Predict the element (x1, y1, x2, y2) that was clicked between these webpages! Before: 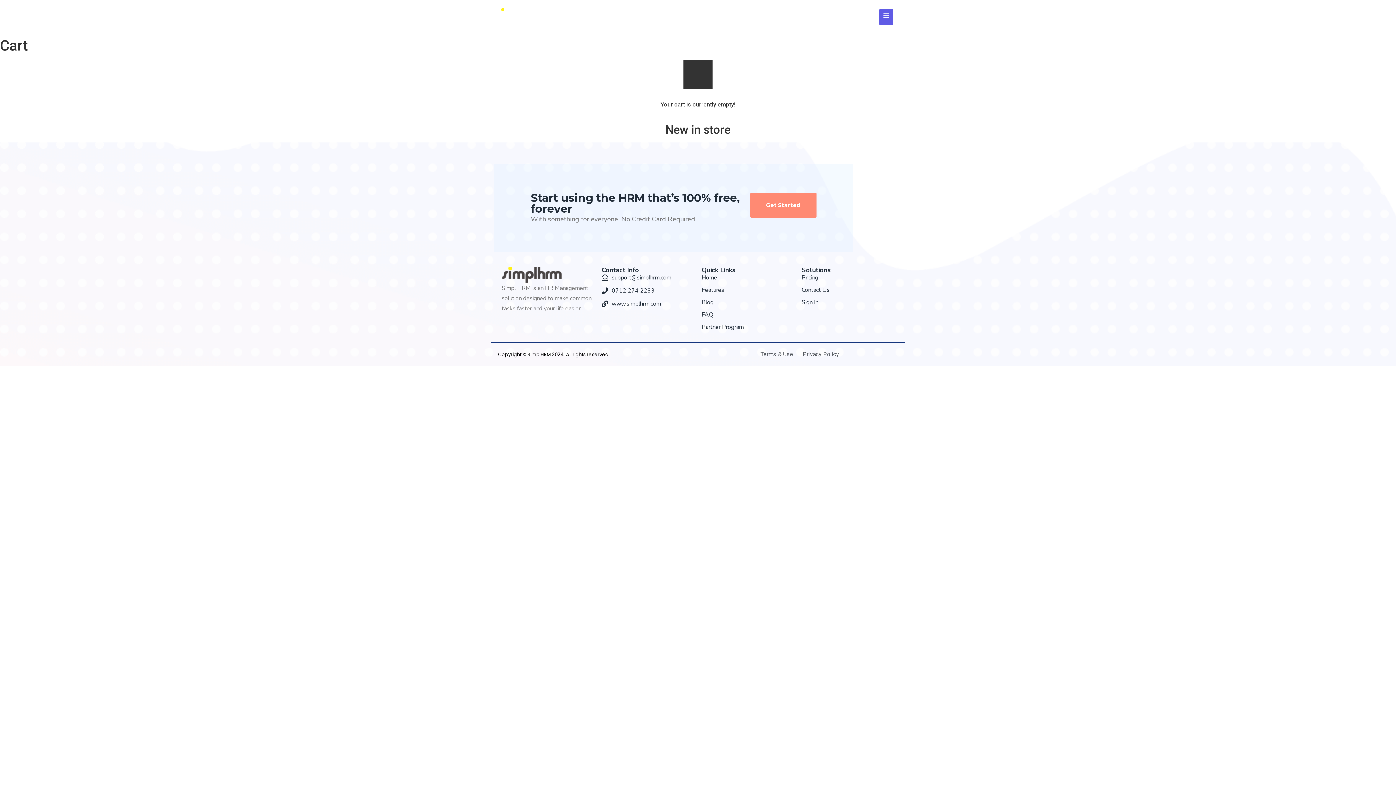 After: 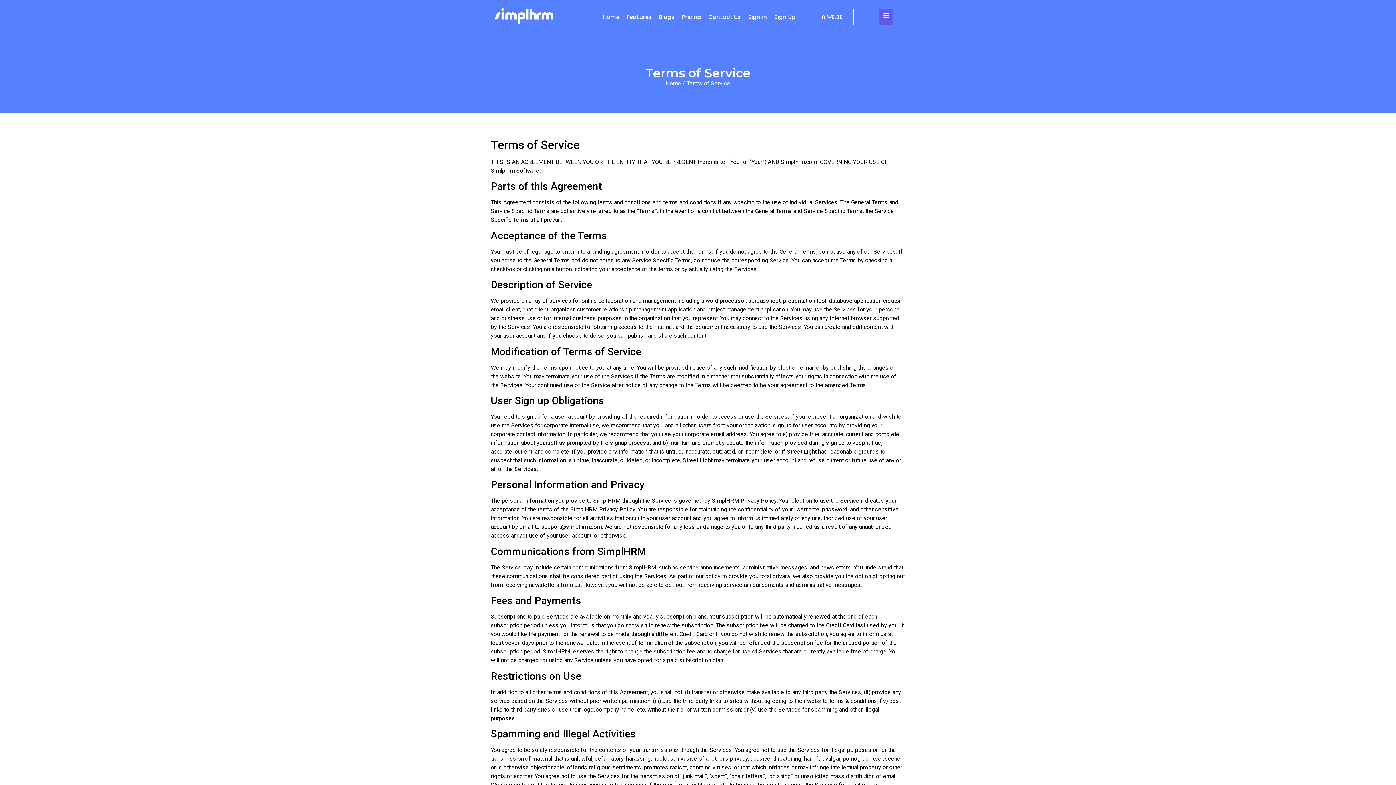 Action: bbox: (760, 350, 793, 359) label: Terms & Use